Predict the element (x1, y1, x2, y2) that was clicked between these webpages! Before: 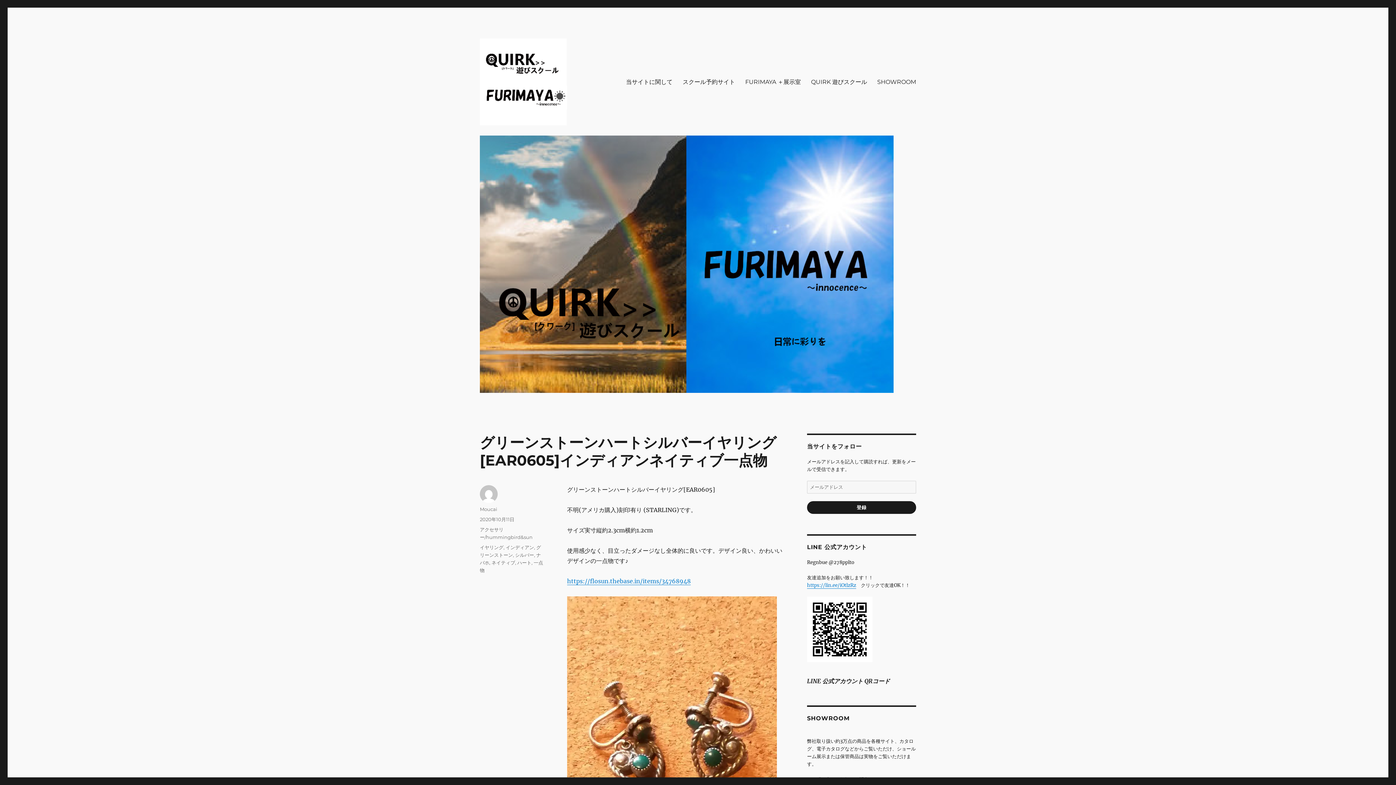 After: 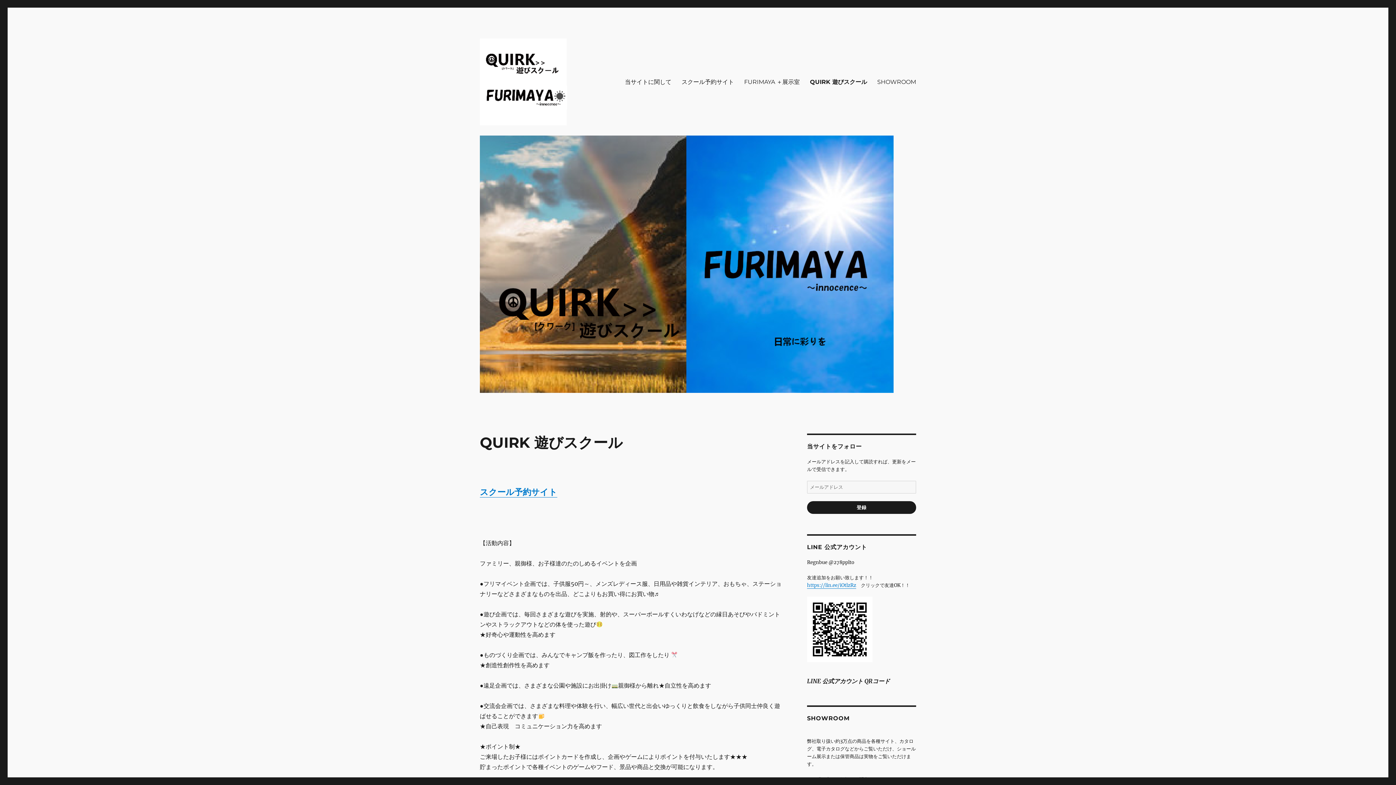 Action: label: QUIRK 遊びスクール bbox: (806, 74, 872, 89)